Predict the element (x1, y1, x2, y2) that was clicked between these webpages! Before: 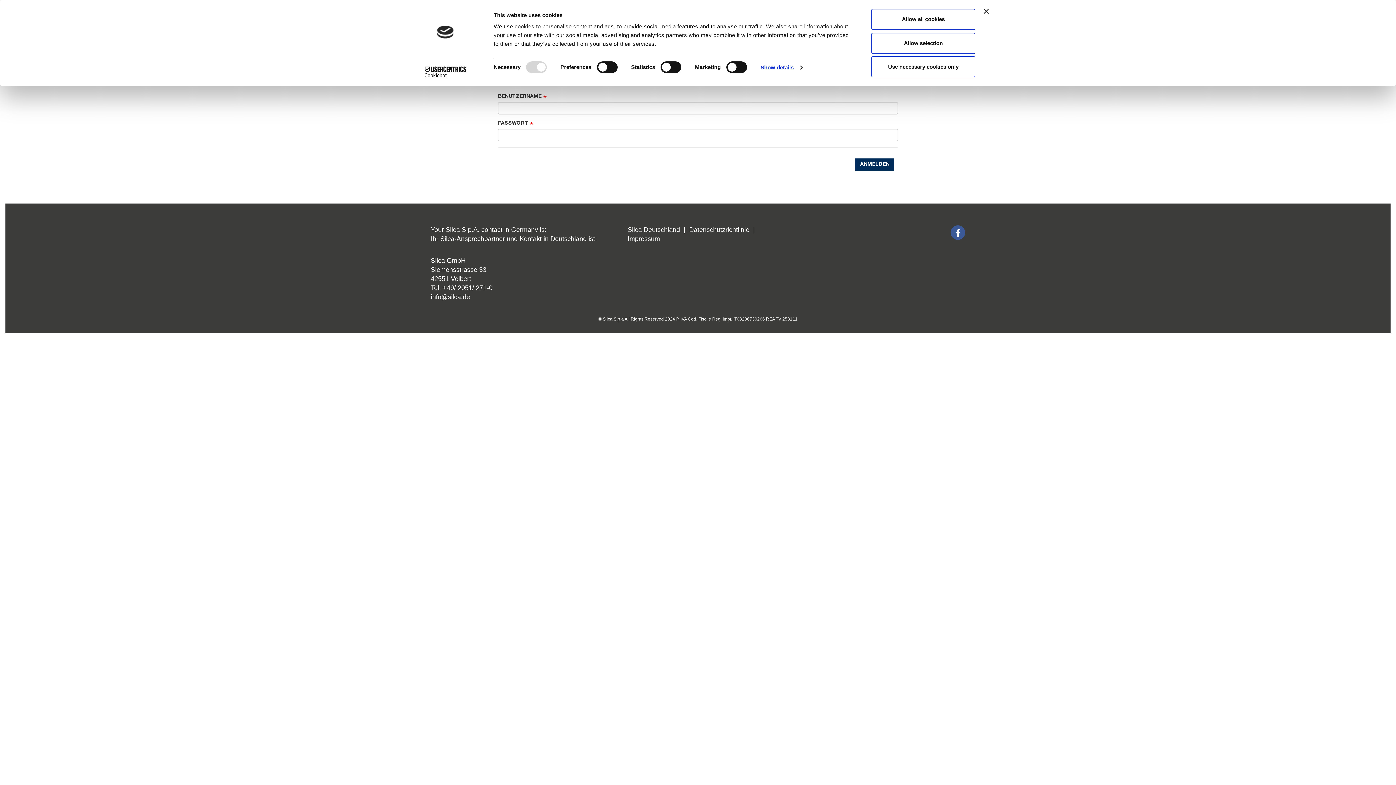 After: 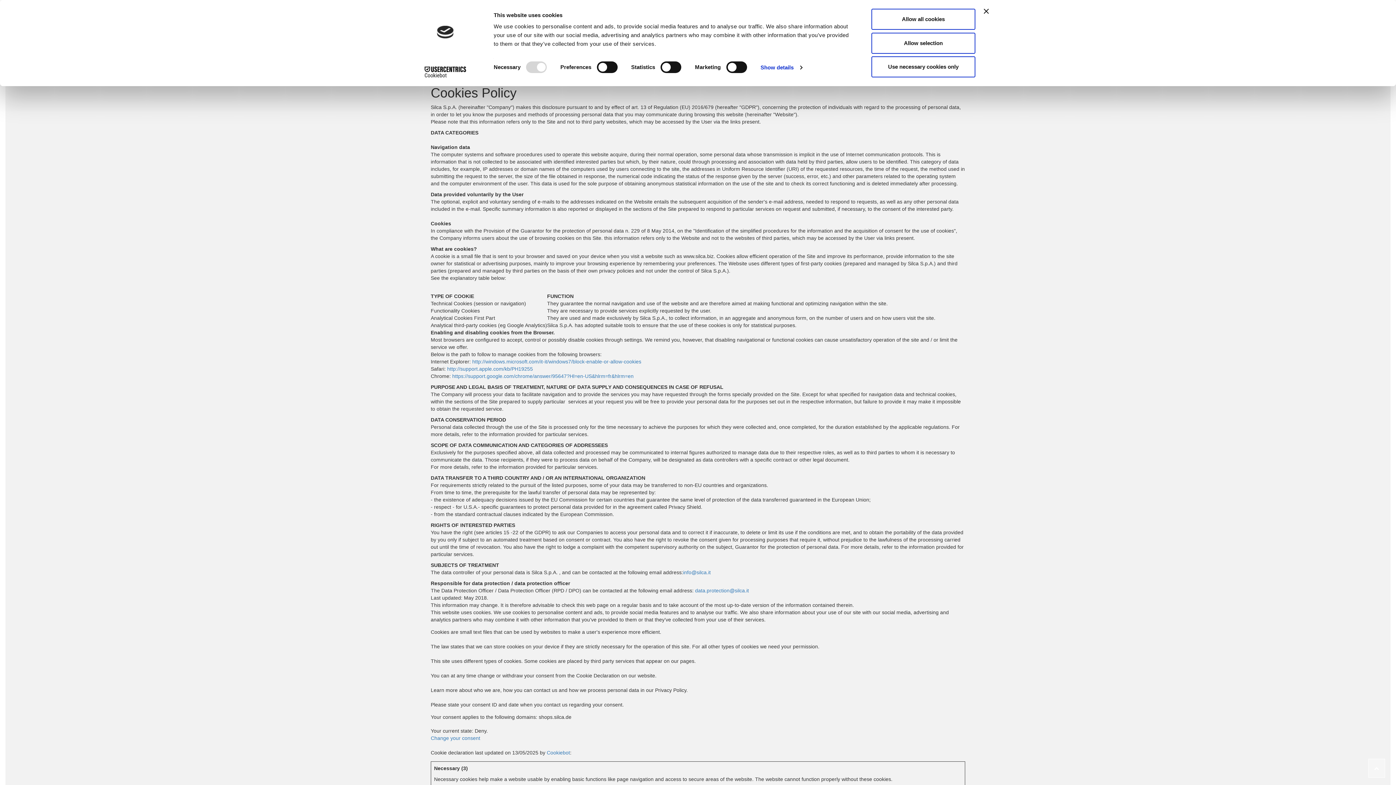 Action: label: Datenschutzrichtlinie bbox: (689, 226, 749, 233)